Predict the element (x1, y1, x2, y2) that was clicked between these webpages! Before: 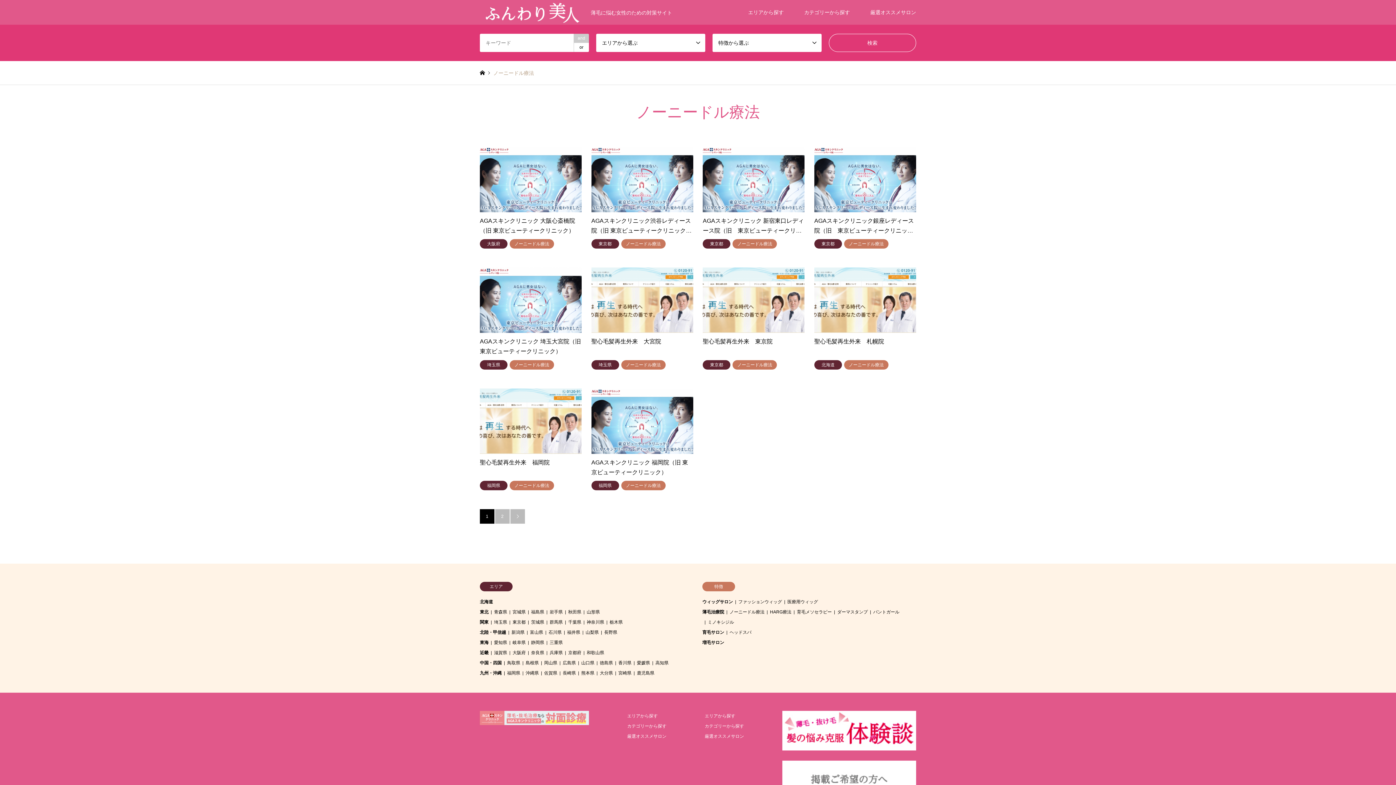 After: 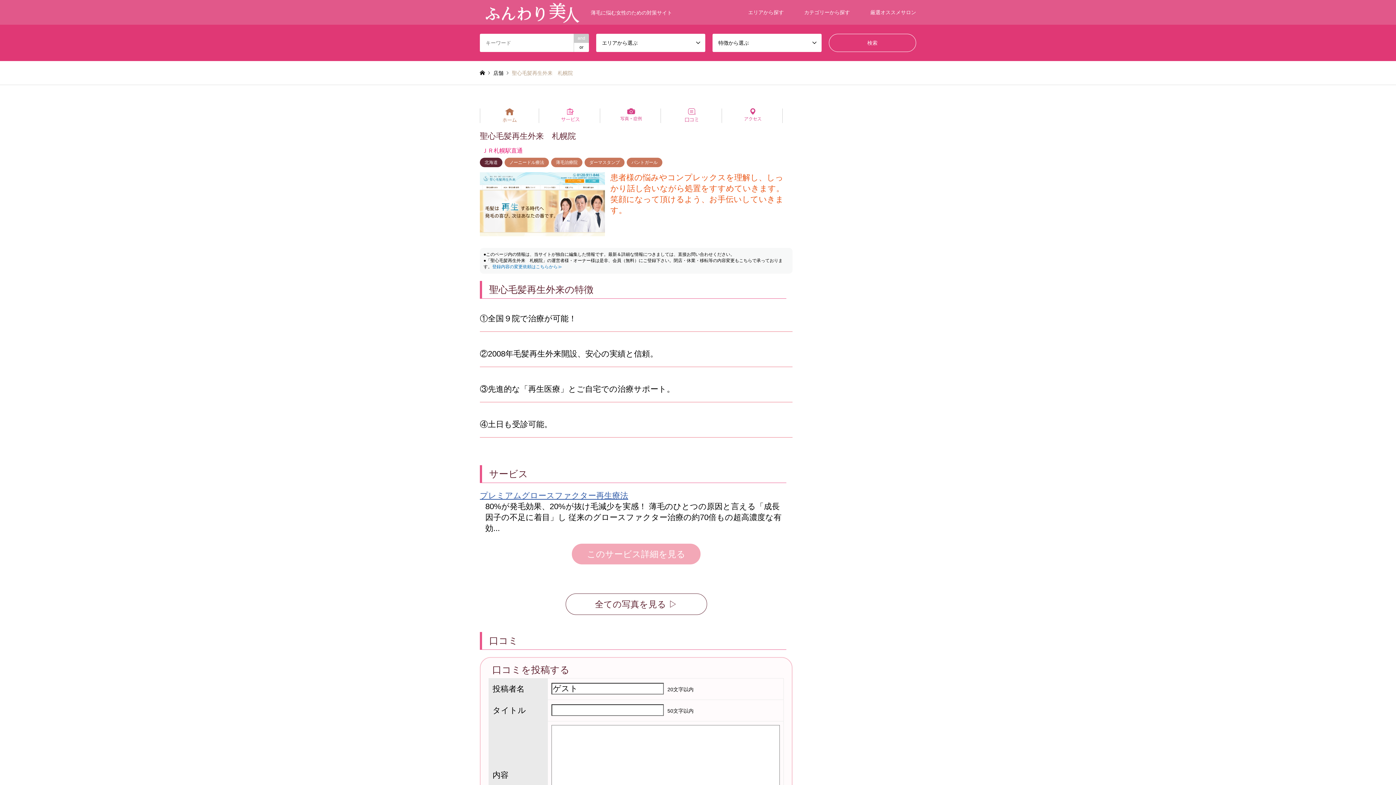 Action: bbox: (814, 267, 916, 371) label: 聖心毛髪再生外来　札幌院
北海道ノーニードル療法